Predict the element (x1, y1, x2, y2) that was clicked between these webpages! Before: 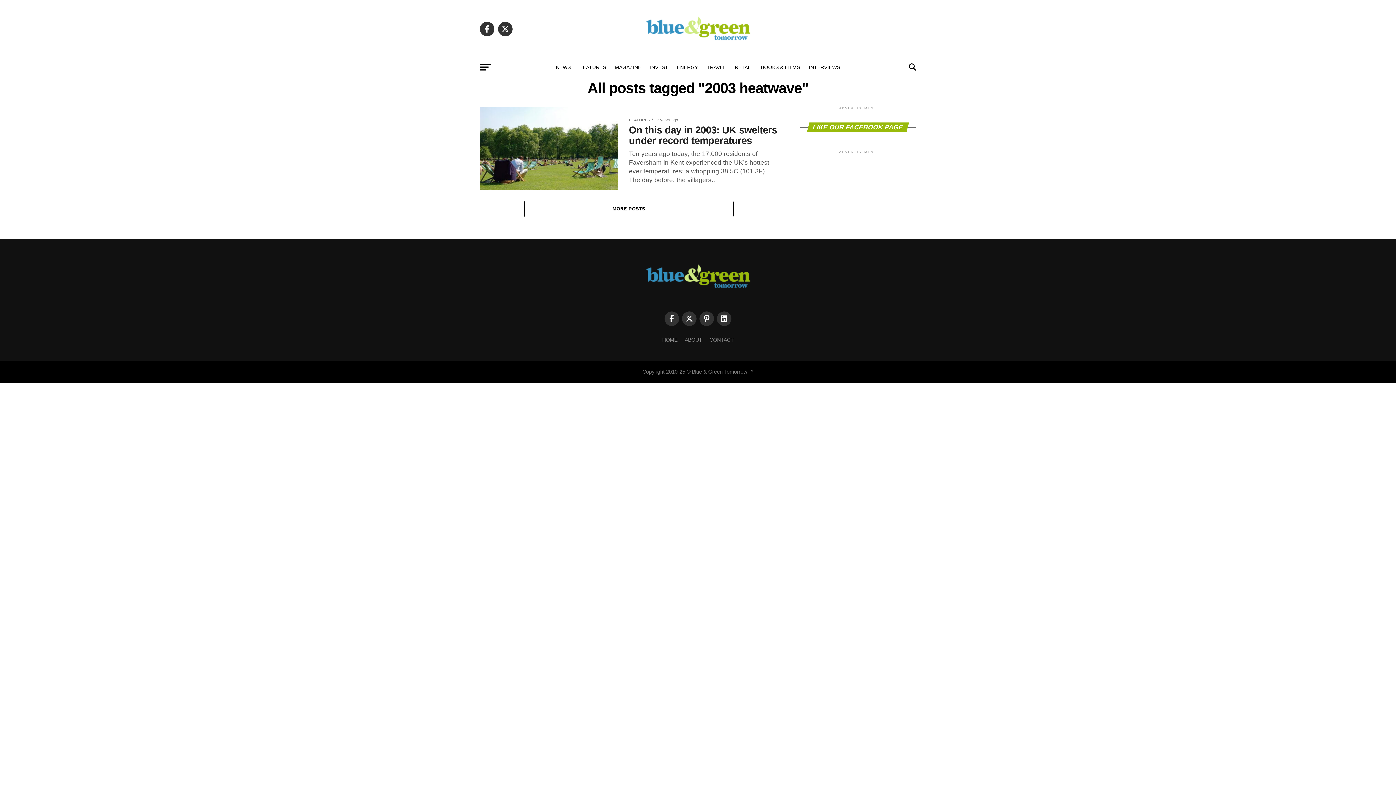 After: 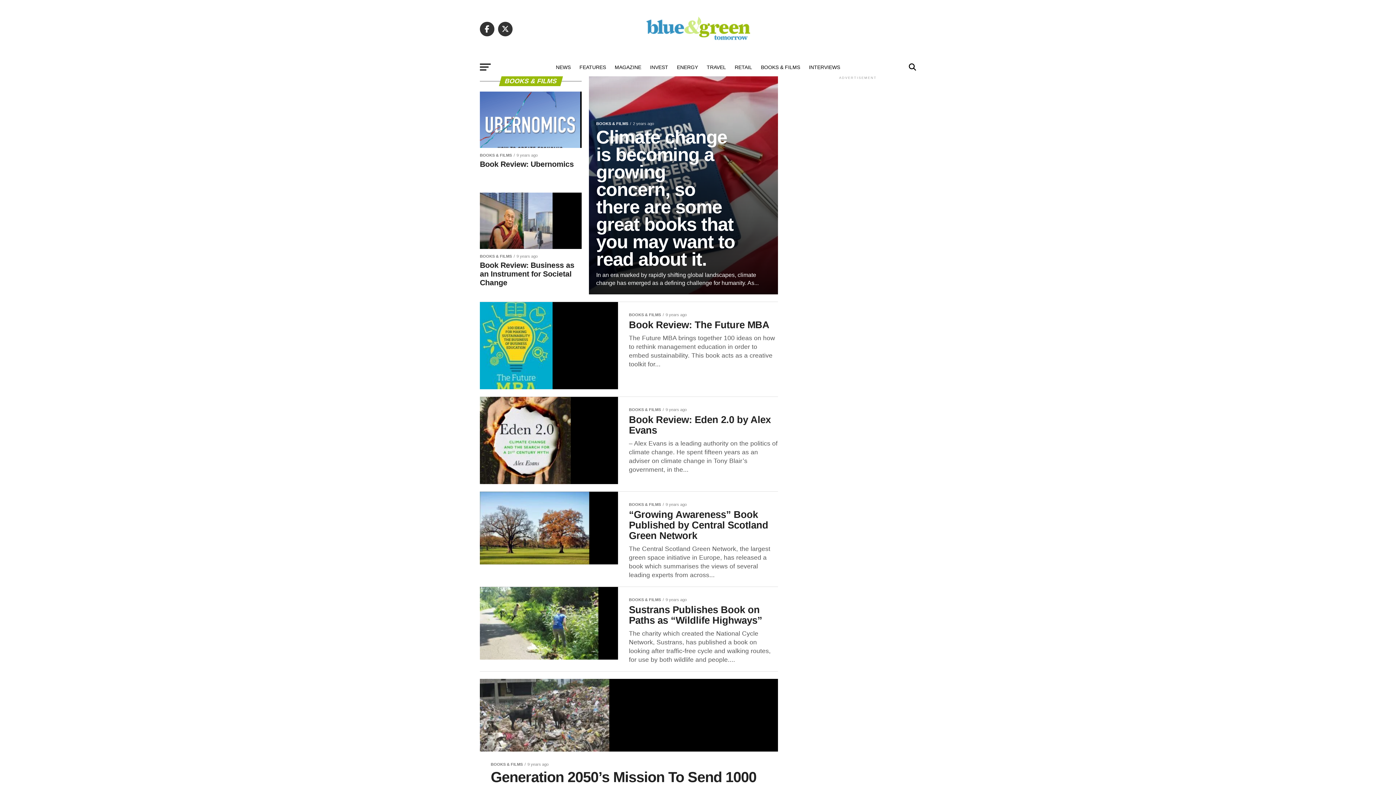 Action: label: BOOKS & FILMS bbox: (756, 58, 804, 76)